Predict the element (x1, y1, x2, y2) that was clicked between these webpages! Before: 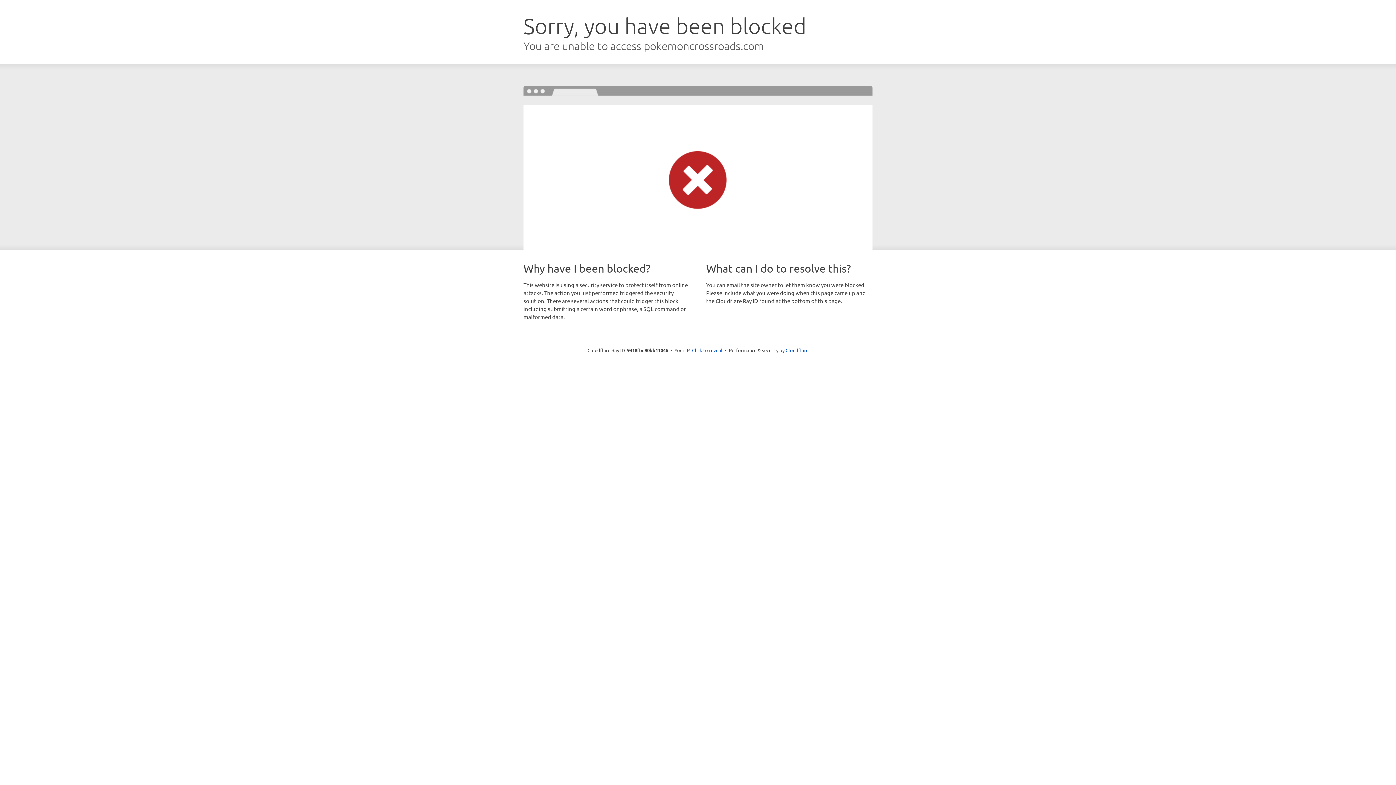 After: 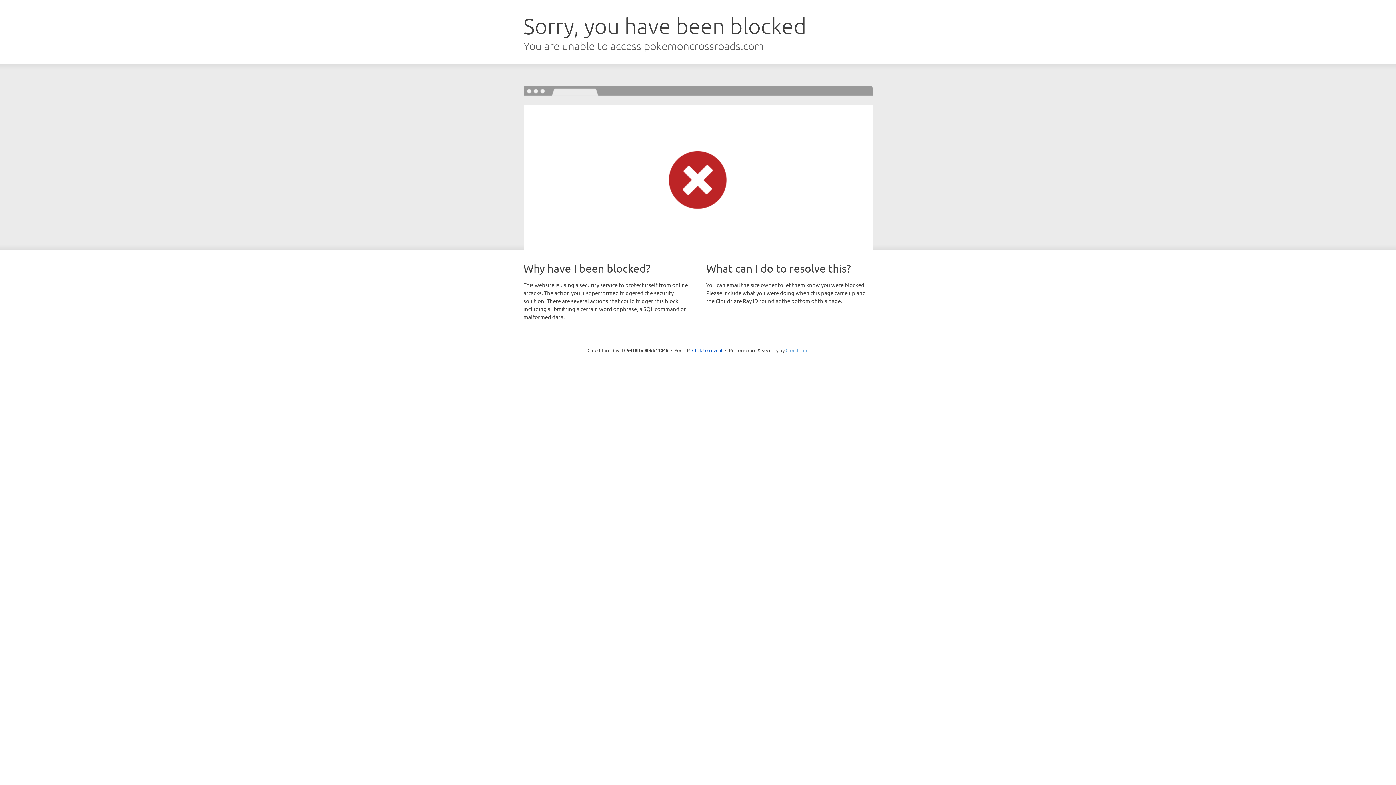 Action: bbox: (785, 347, 808, 353) label: Cloudflare